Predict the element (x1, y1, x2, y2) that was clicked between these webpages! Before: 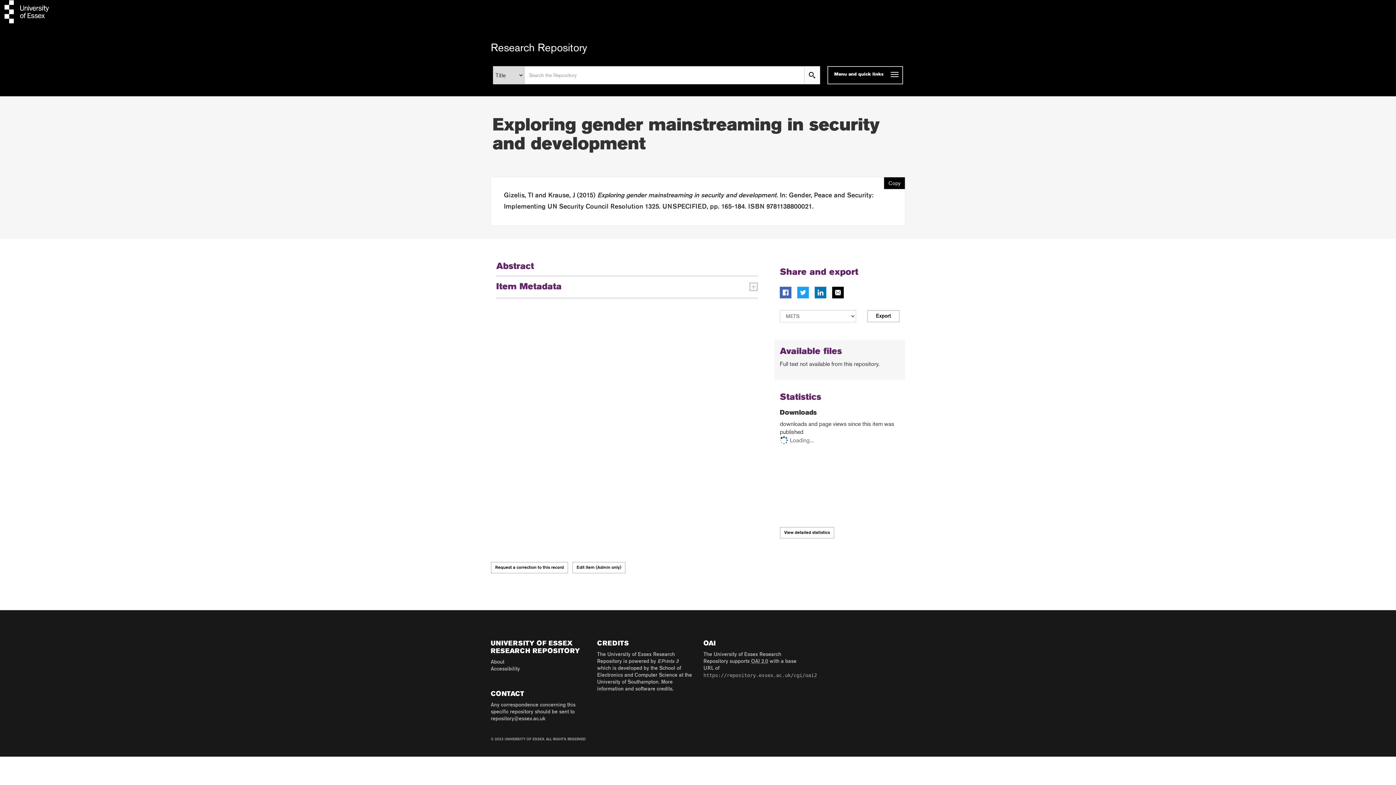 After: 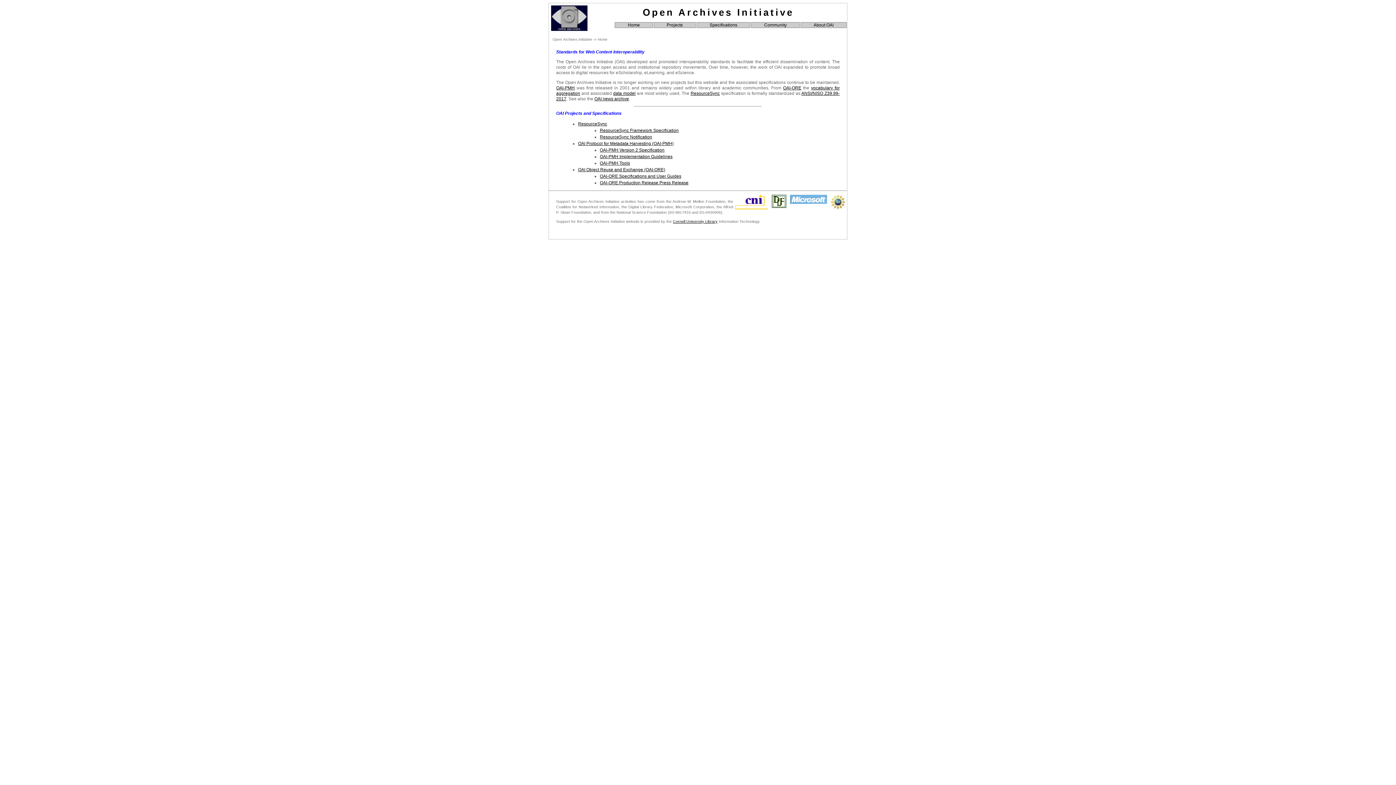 Action: label: OAI 2.0 bbox: (751, 659, 768, 664)